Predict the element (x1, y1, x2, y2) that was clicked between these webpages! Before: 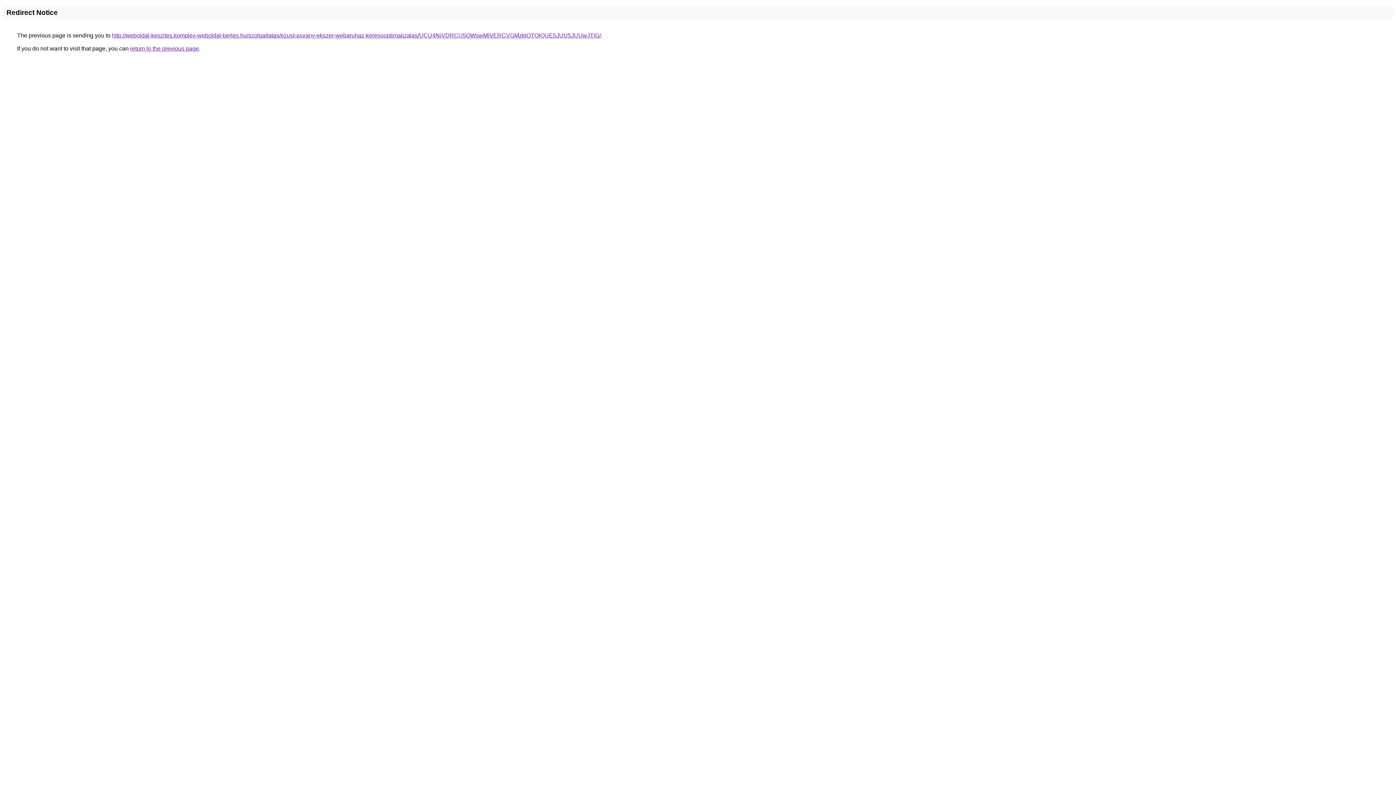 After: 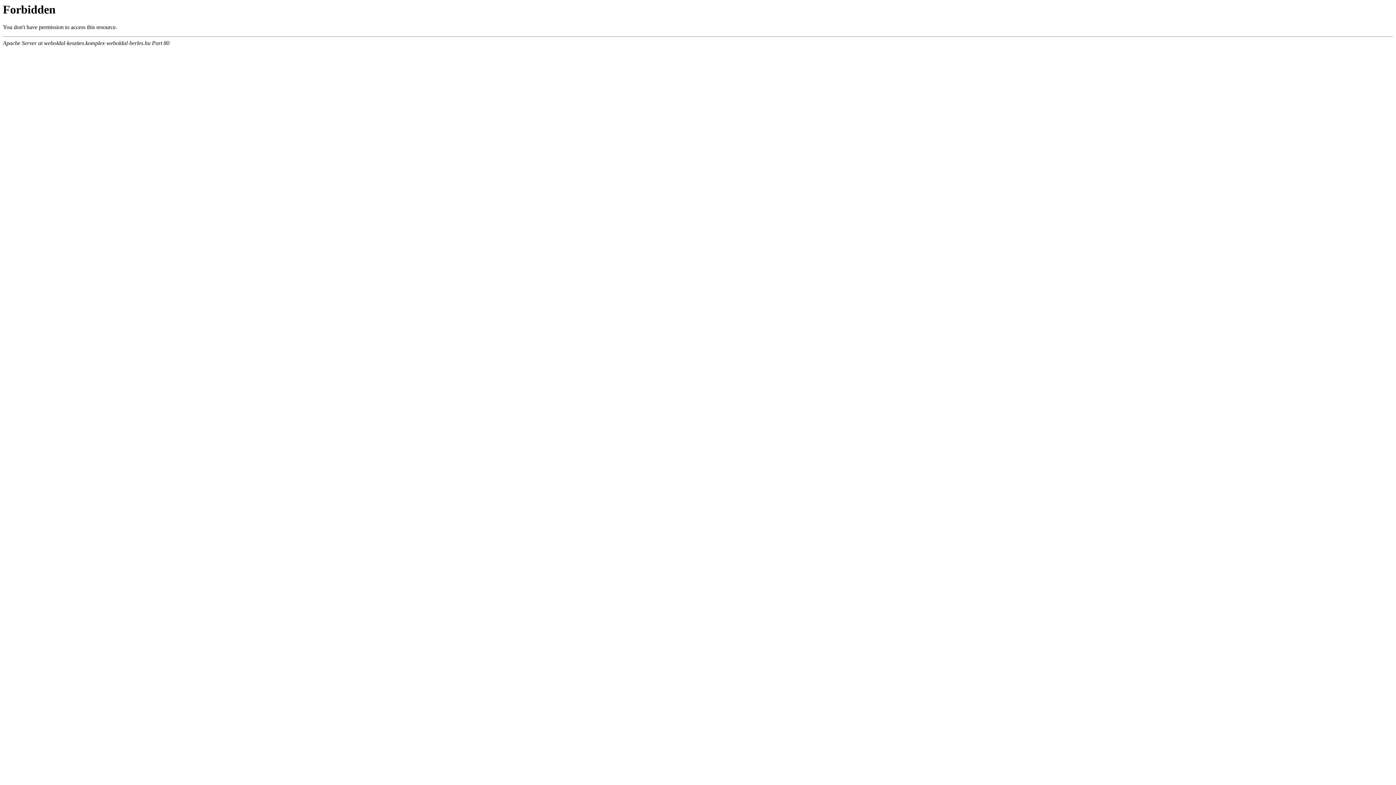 Action: label: http://weboldal-keszites.komplex-weboldal-berles.hu/szolgaltatas/ezust-asvany-ekszer-webaruhaz-keresooptimalizalas/UCU4NiVDRCU5OWswMiVERCVGMzklQTQlQUE5JUU5JUUwJTlG/ bbox: (112, 32, 601, 38)